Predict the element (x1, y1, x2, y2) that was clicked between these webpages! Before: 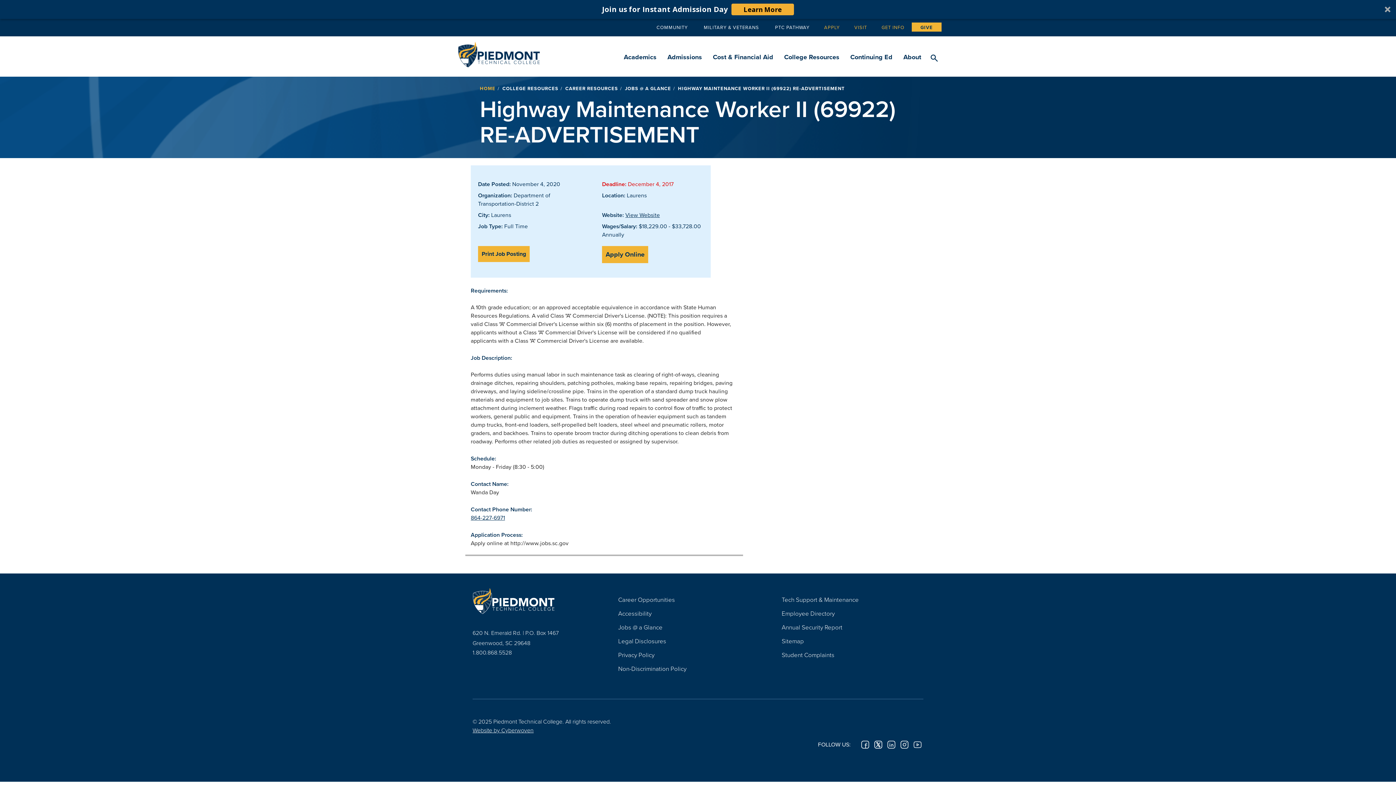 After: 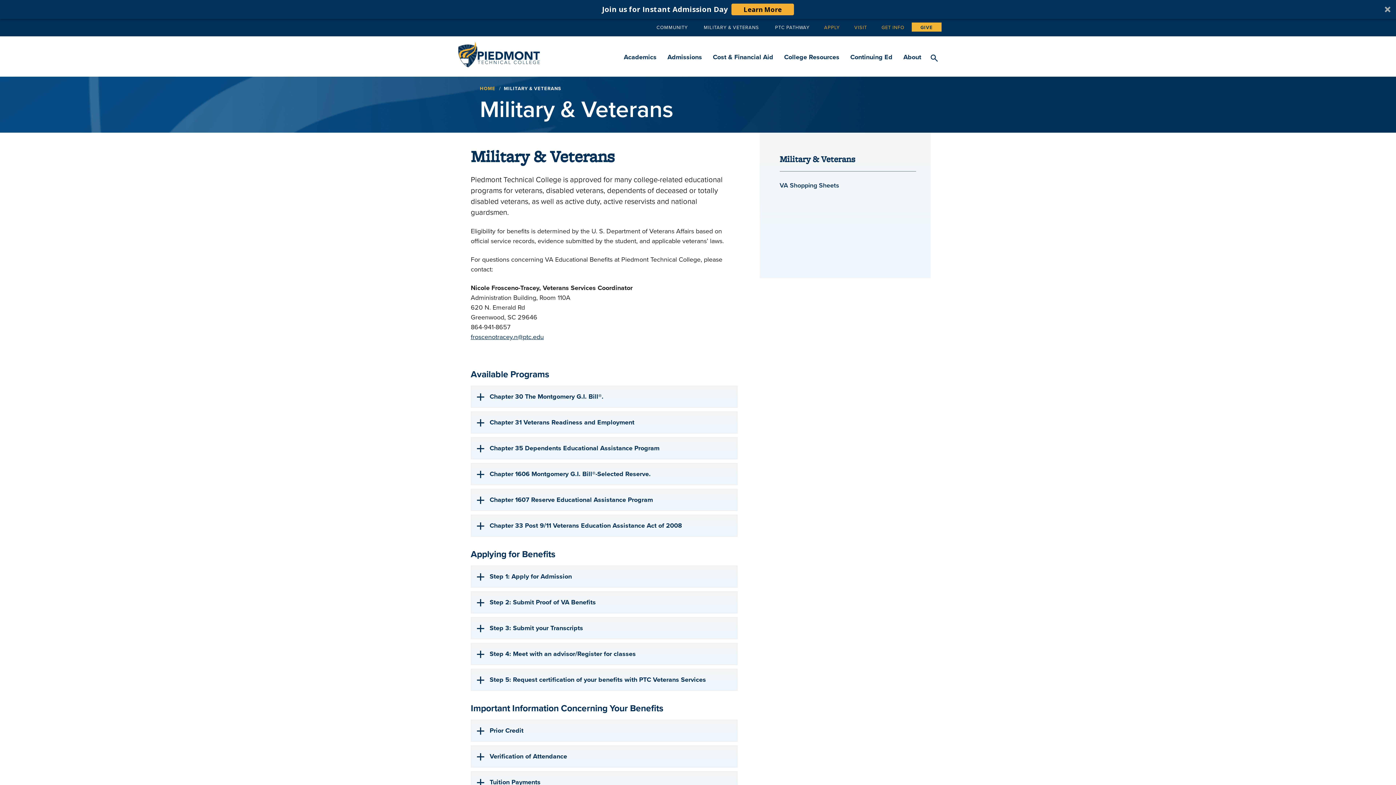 Action: label: MILITARY & VETERANS bbox: (696, 0, 766, 17)